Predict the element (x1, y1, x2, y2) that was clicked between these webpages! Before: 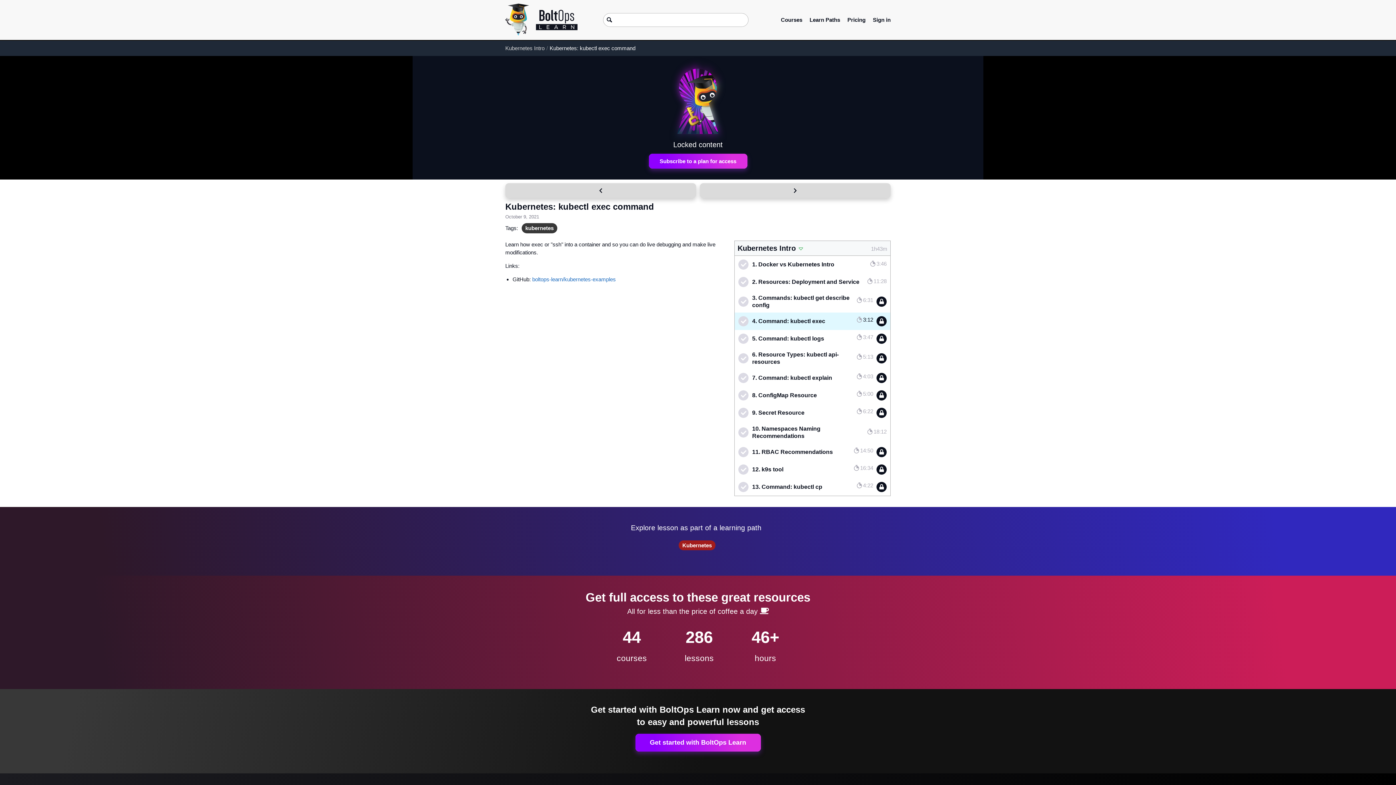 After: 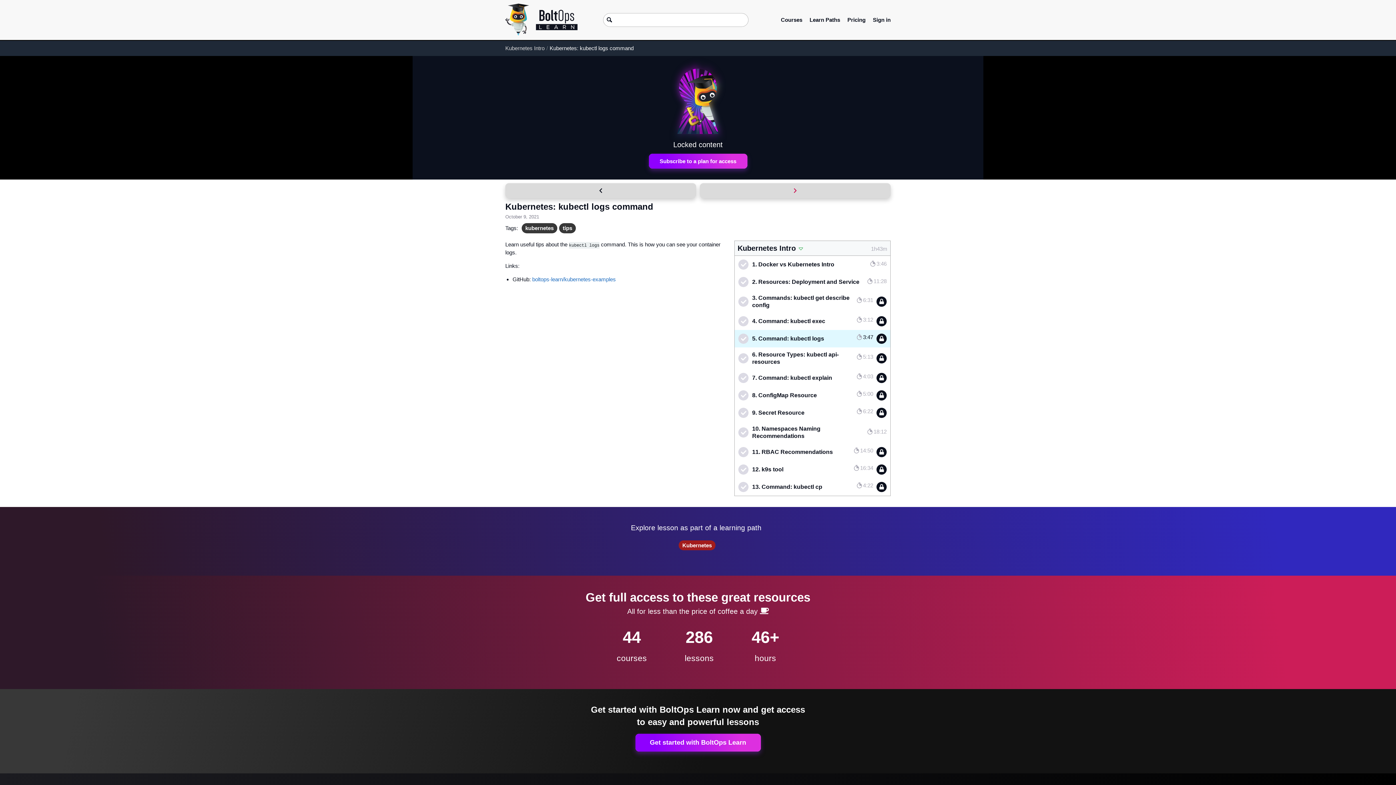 Action: bbox: (700, 183, 890, 198)